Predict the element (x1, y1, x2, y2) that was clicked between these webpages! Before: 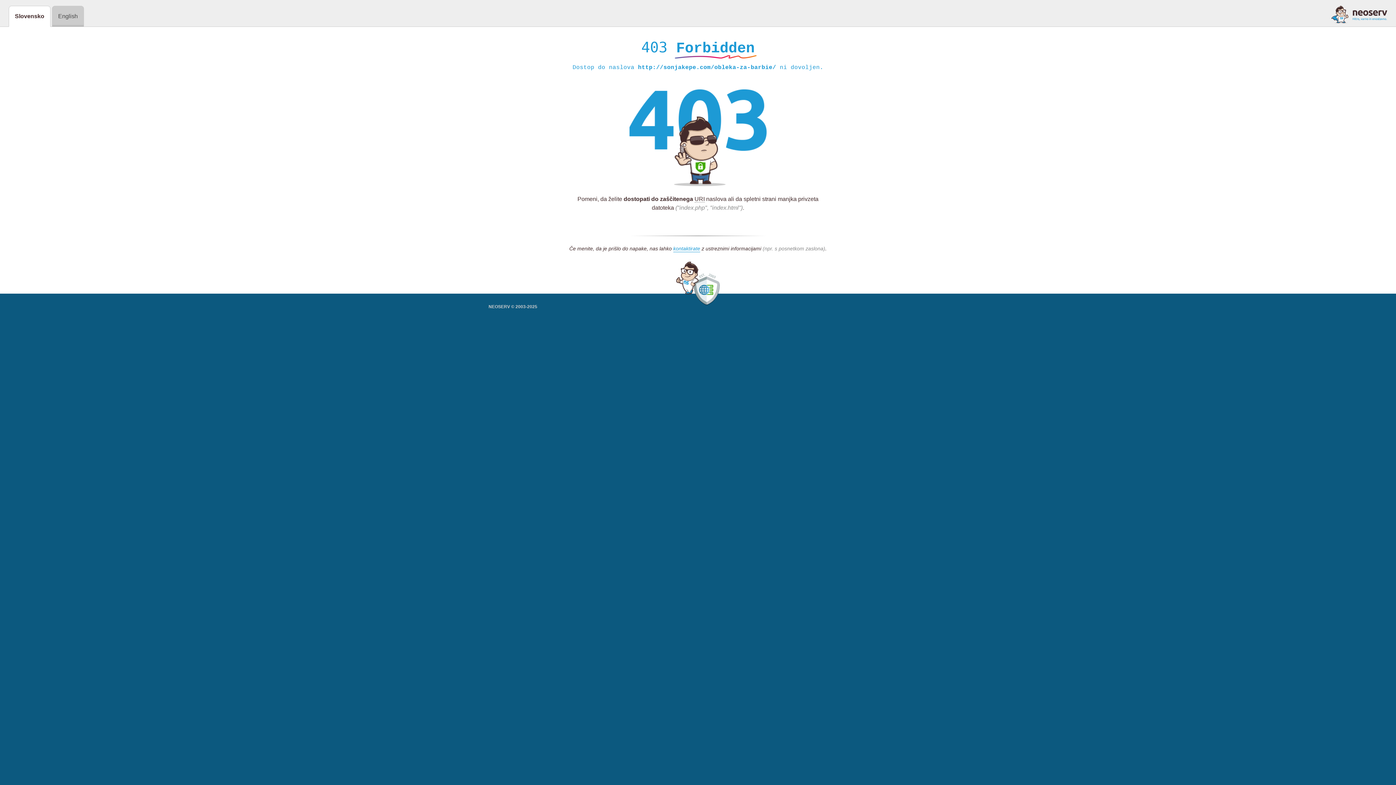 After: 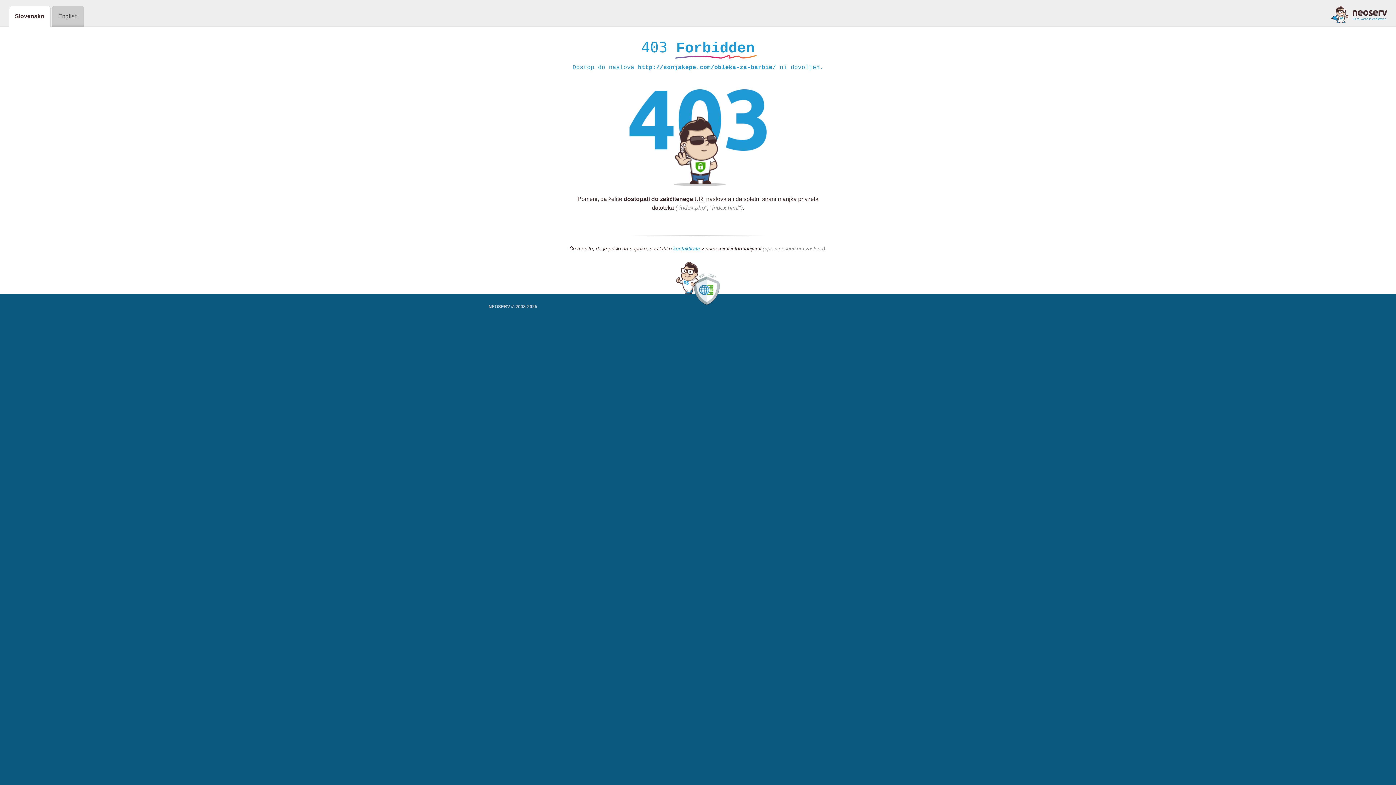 Action: bbox: (673, 245, 700, 252) label: kontaktirate